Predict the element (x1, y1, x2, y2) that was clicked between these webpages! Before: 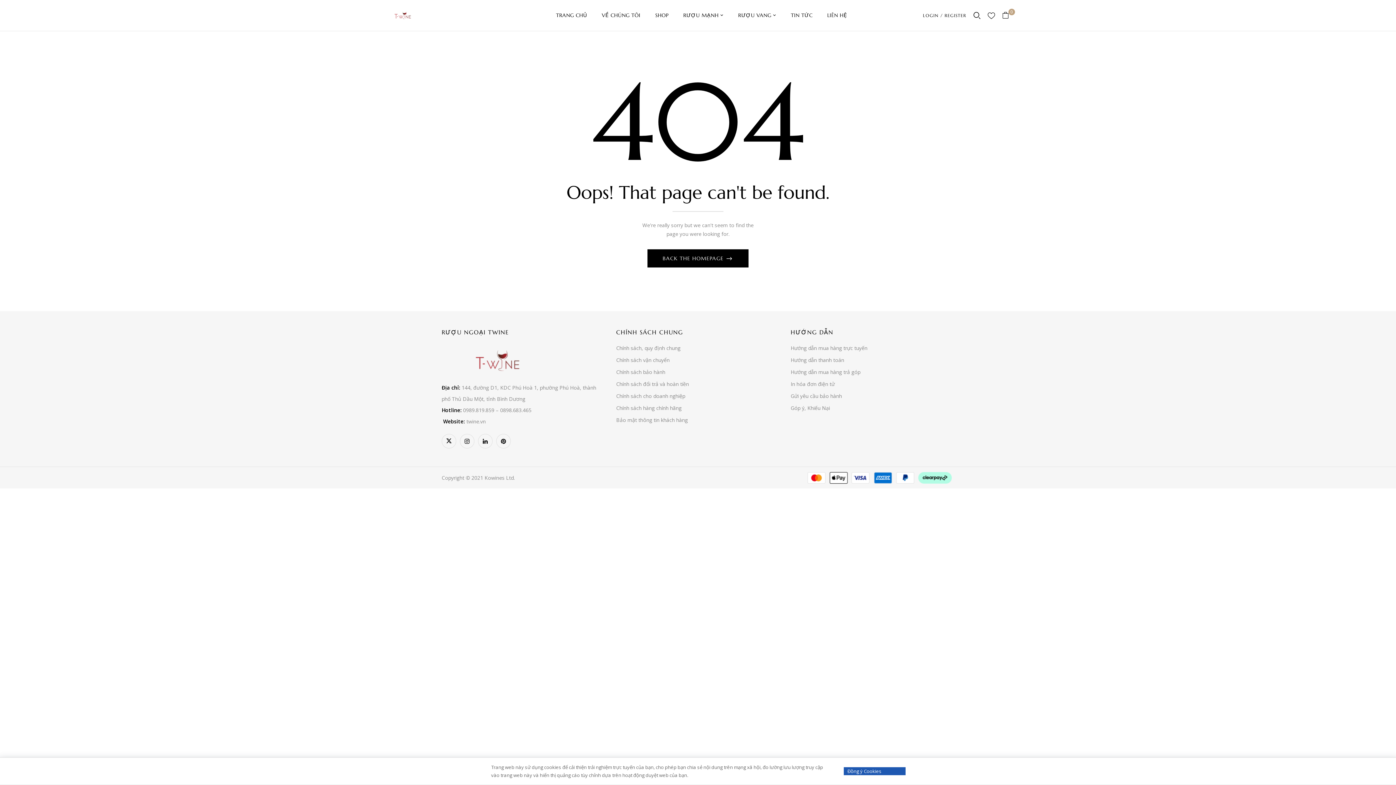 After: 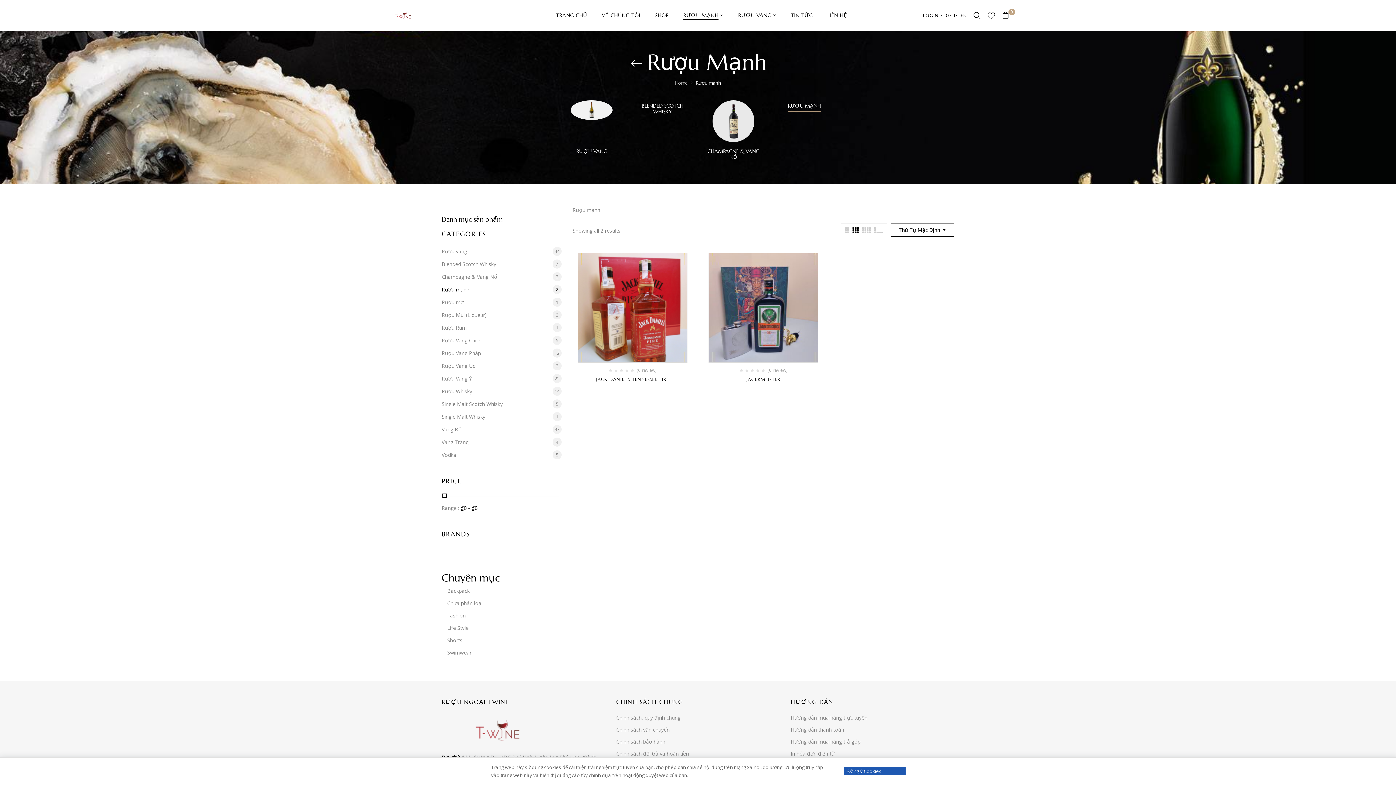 Action: label: RƯỢU MẠNH bbox: (683, 10, 723, 20)